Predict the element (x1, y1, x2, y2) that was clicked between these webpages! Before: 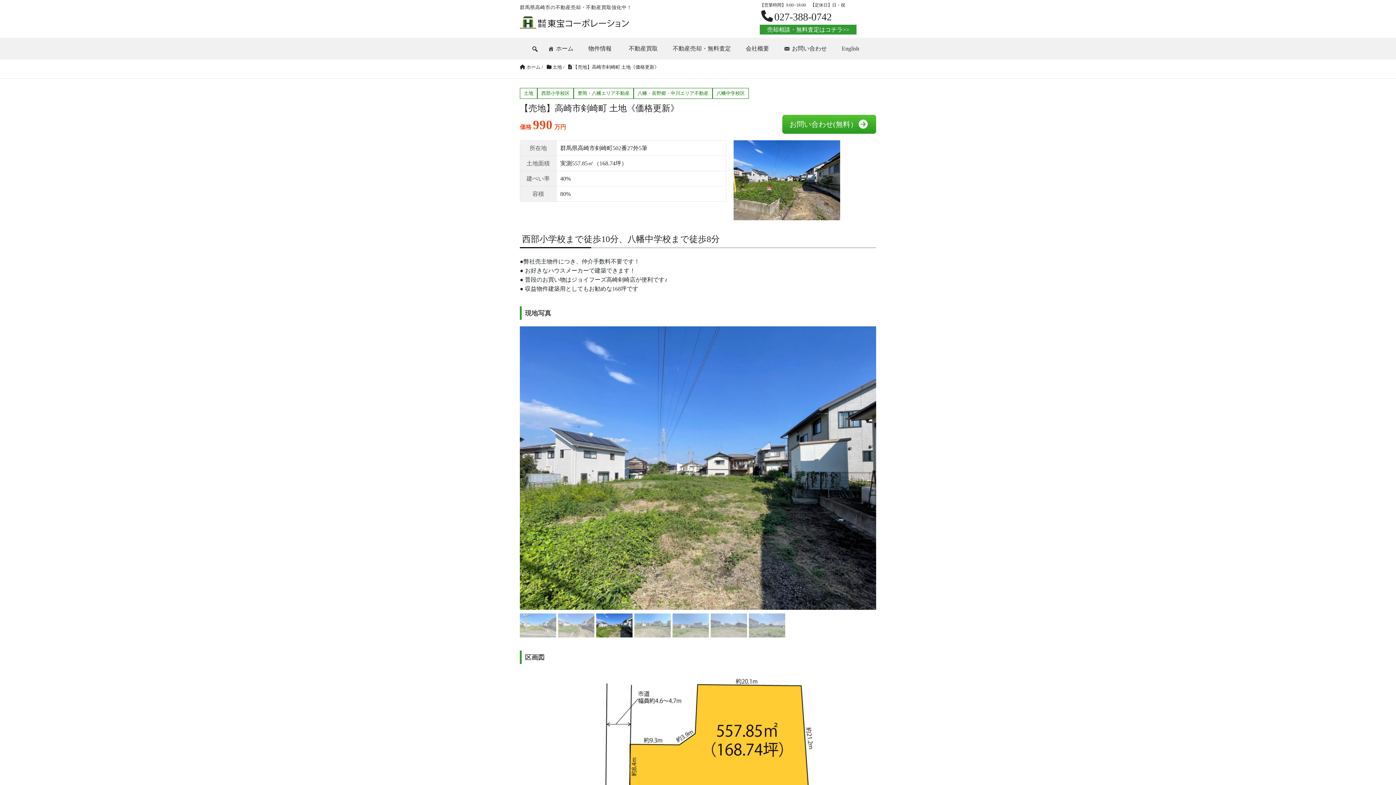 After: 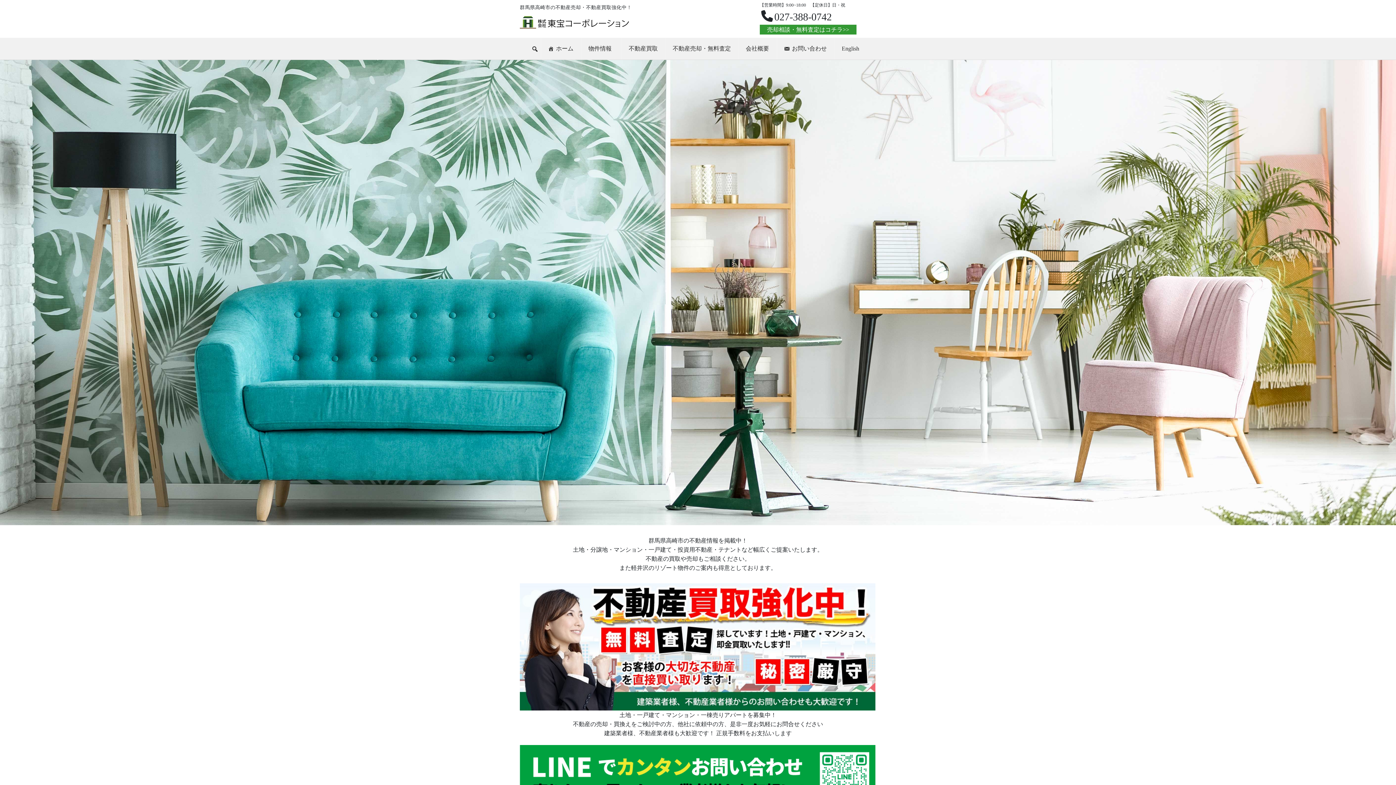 Action: bbox: (540, 37, 580, 59) label: ホーム